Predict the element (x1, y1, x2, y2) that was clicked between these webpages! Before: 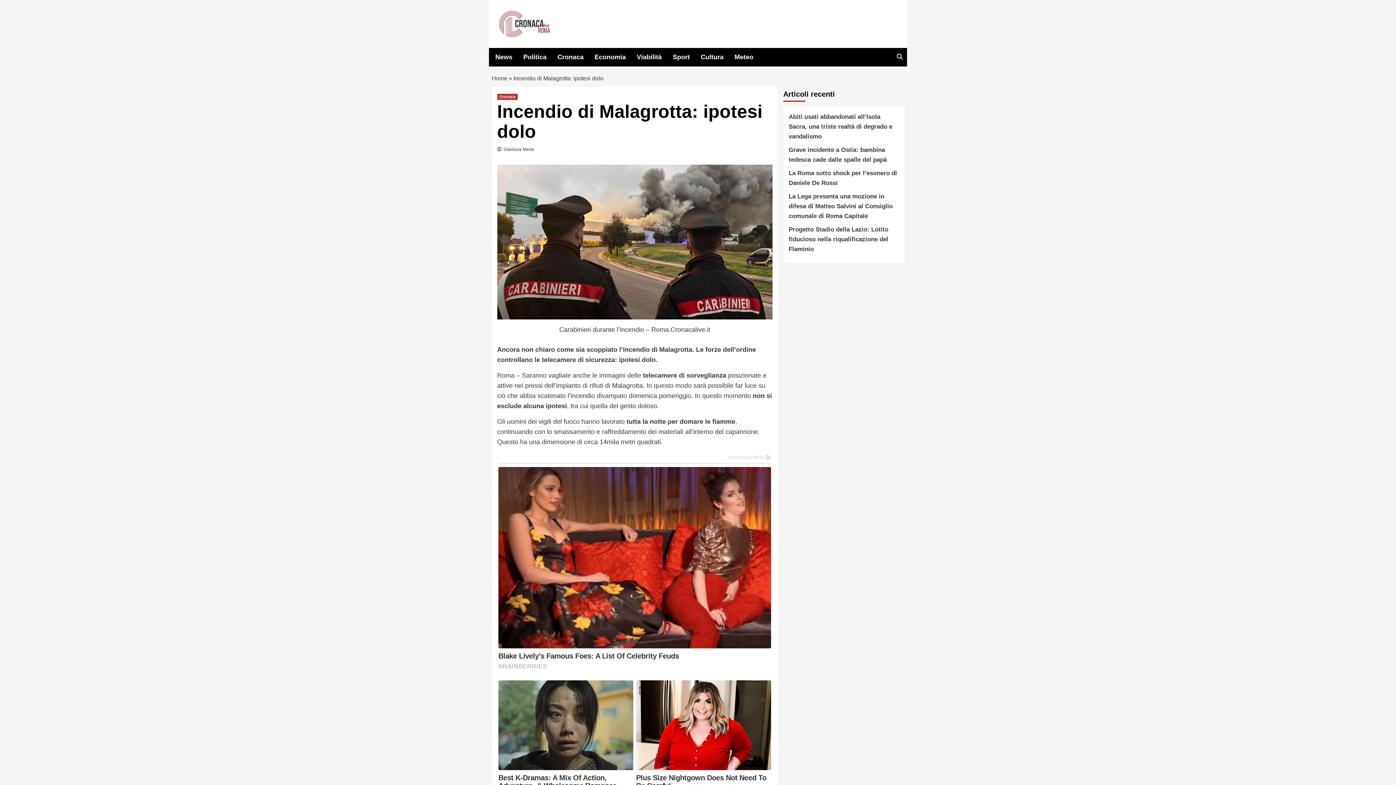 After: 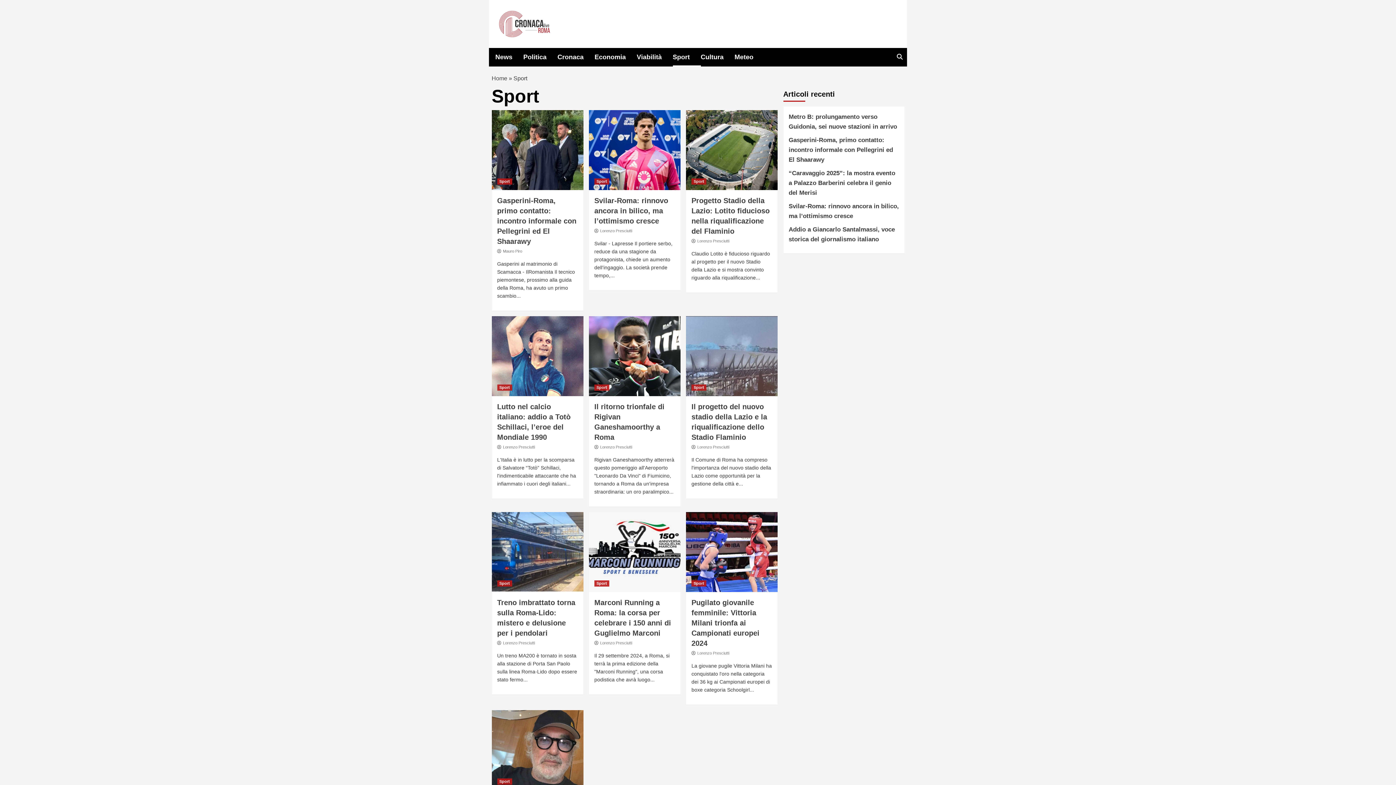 Action: bbox: (672, 48, 700, 66) label: Sport